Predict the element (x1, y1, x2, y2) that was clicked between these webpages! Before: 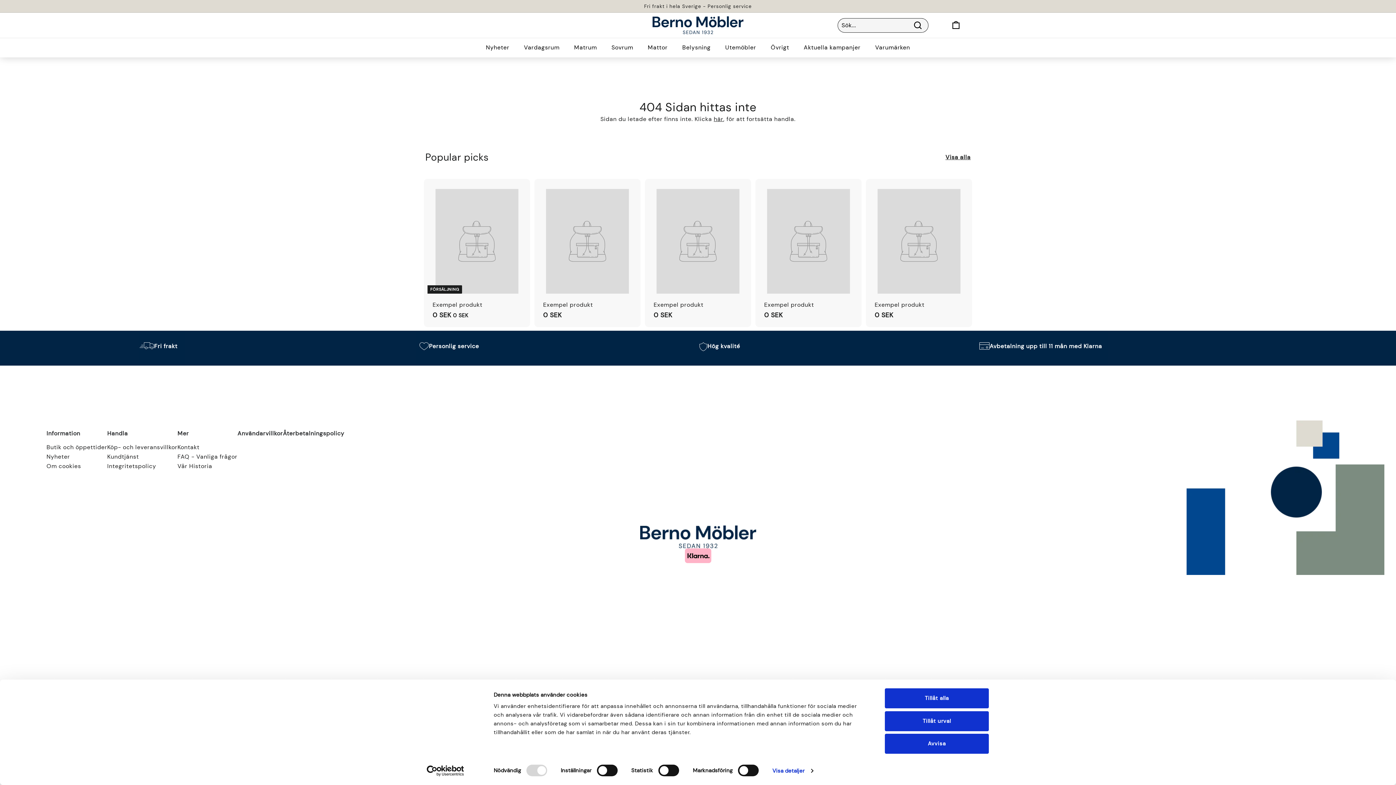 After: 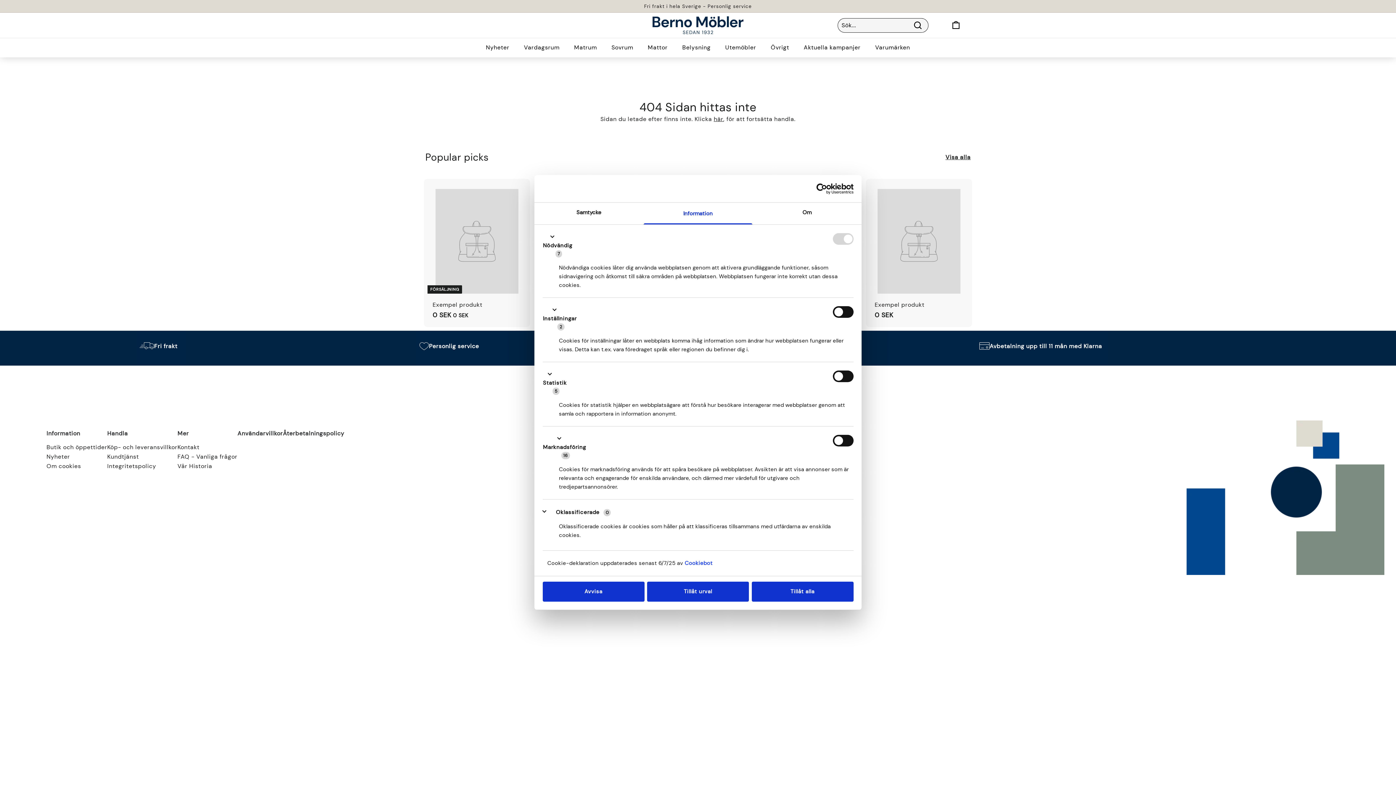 Action: label: Visa detaljer bbox: (772, 765, 813, 776)